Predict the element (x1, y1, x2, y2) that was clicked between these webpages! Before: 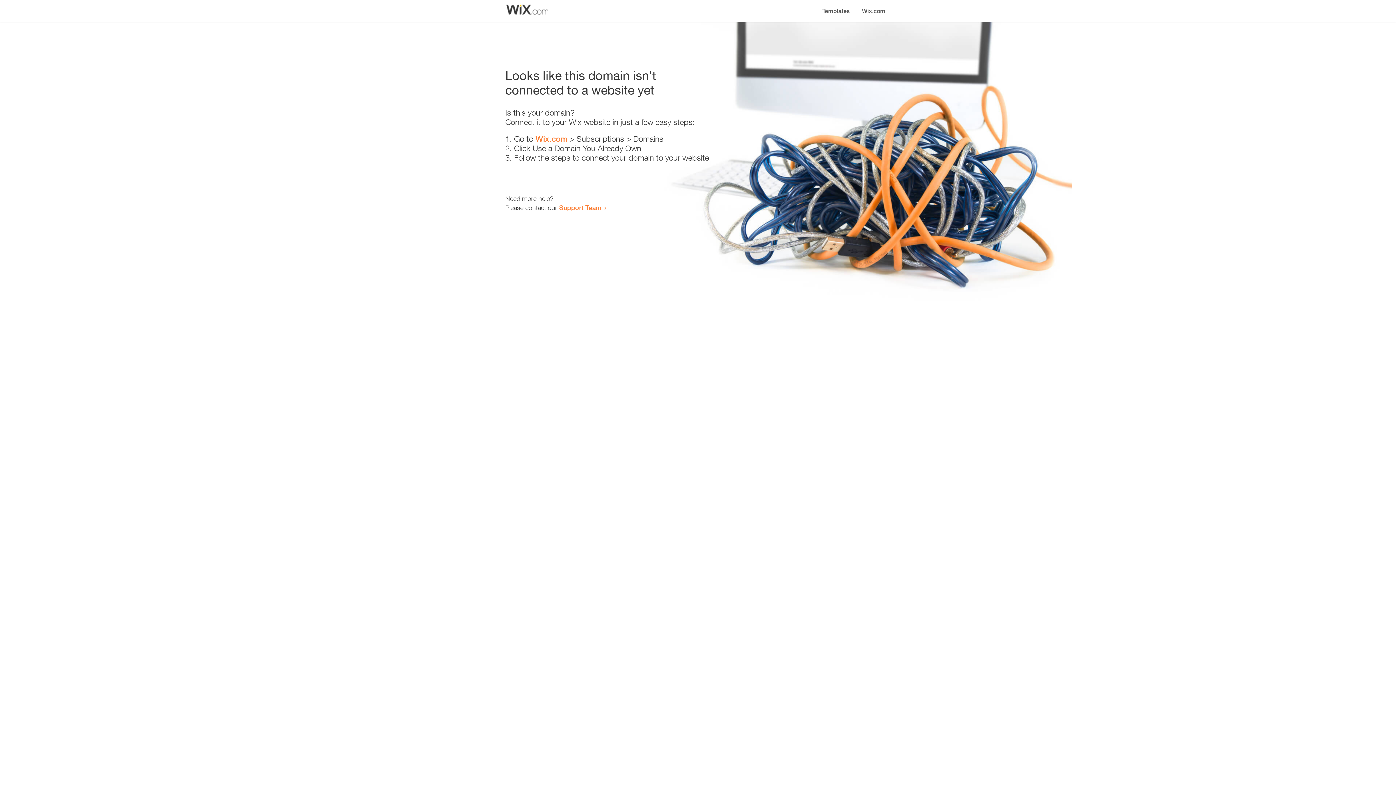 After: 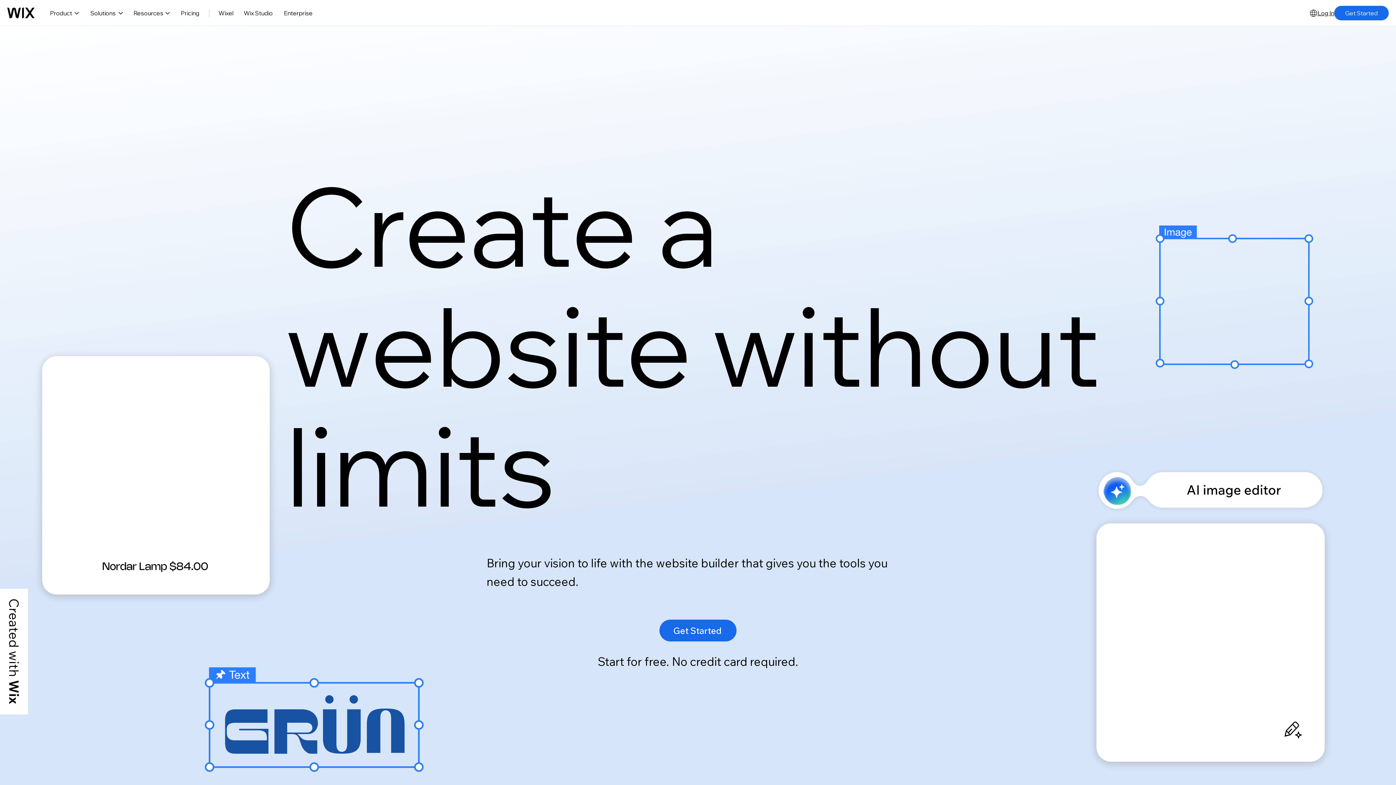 Action: label: Wix.com bbox: (856, 0, 890, 14)